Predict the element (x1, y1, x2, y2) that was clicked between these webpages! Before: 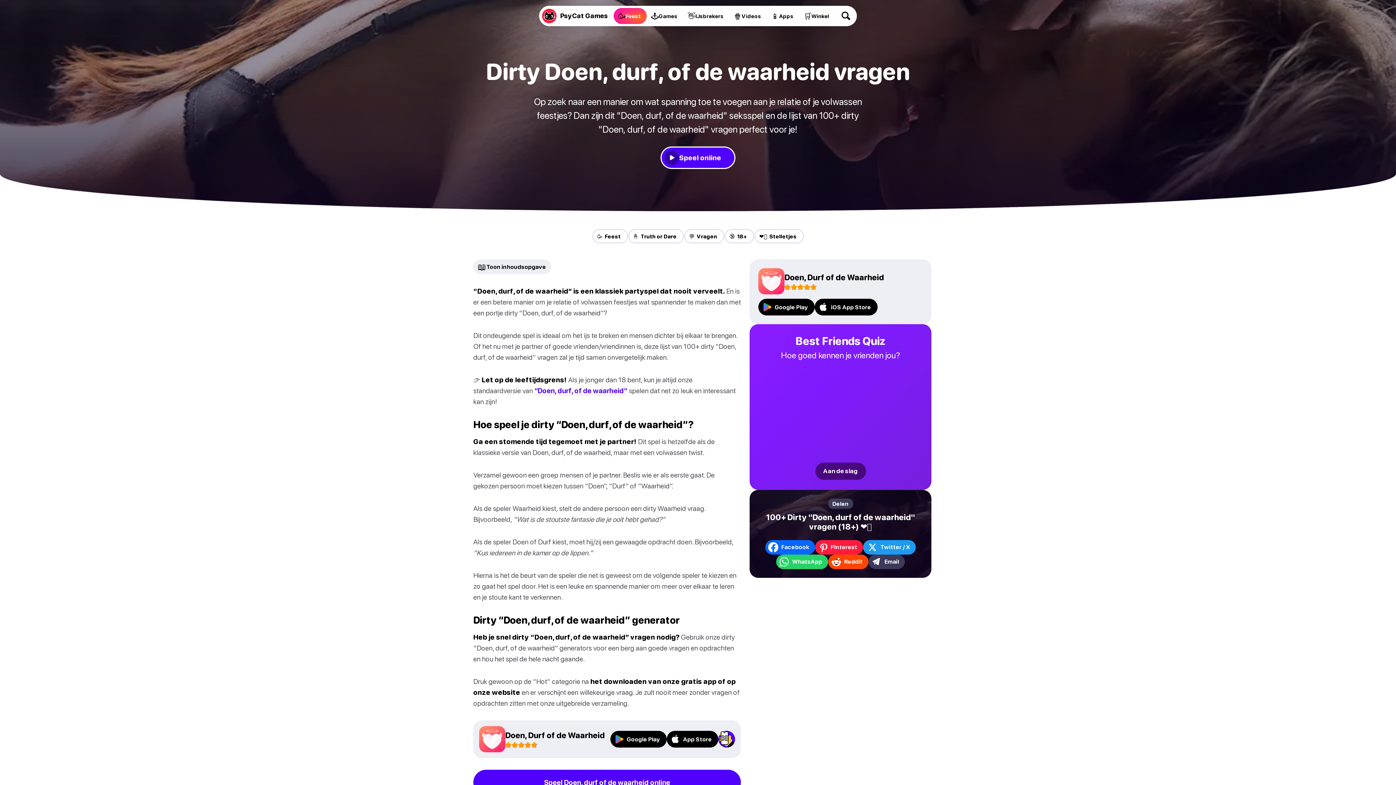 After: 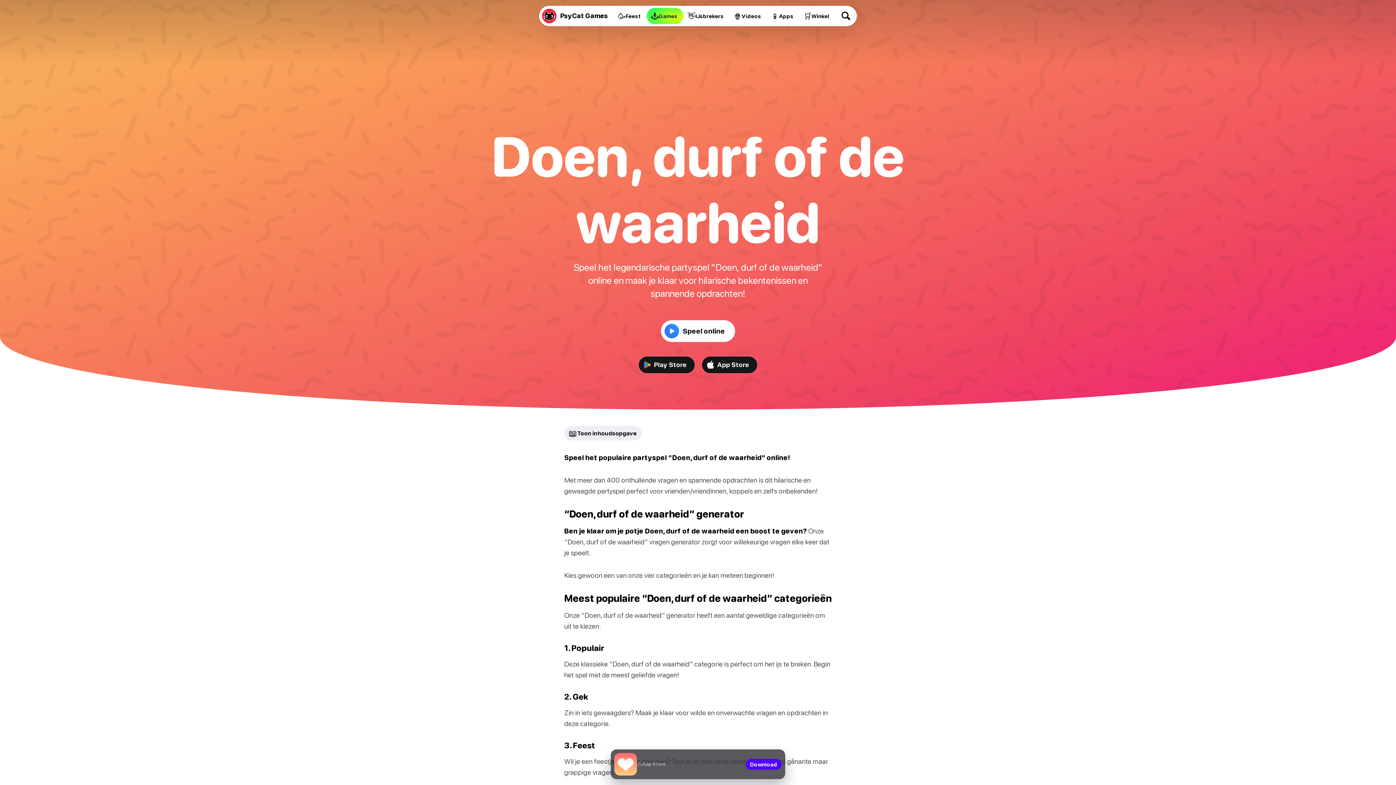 Action: bbox: (661, 147, 734, 168) label: Speel online